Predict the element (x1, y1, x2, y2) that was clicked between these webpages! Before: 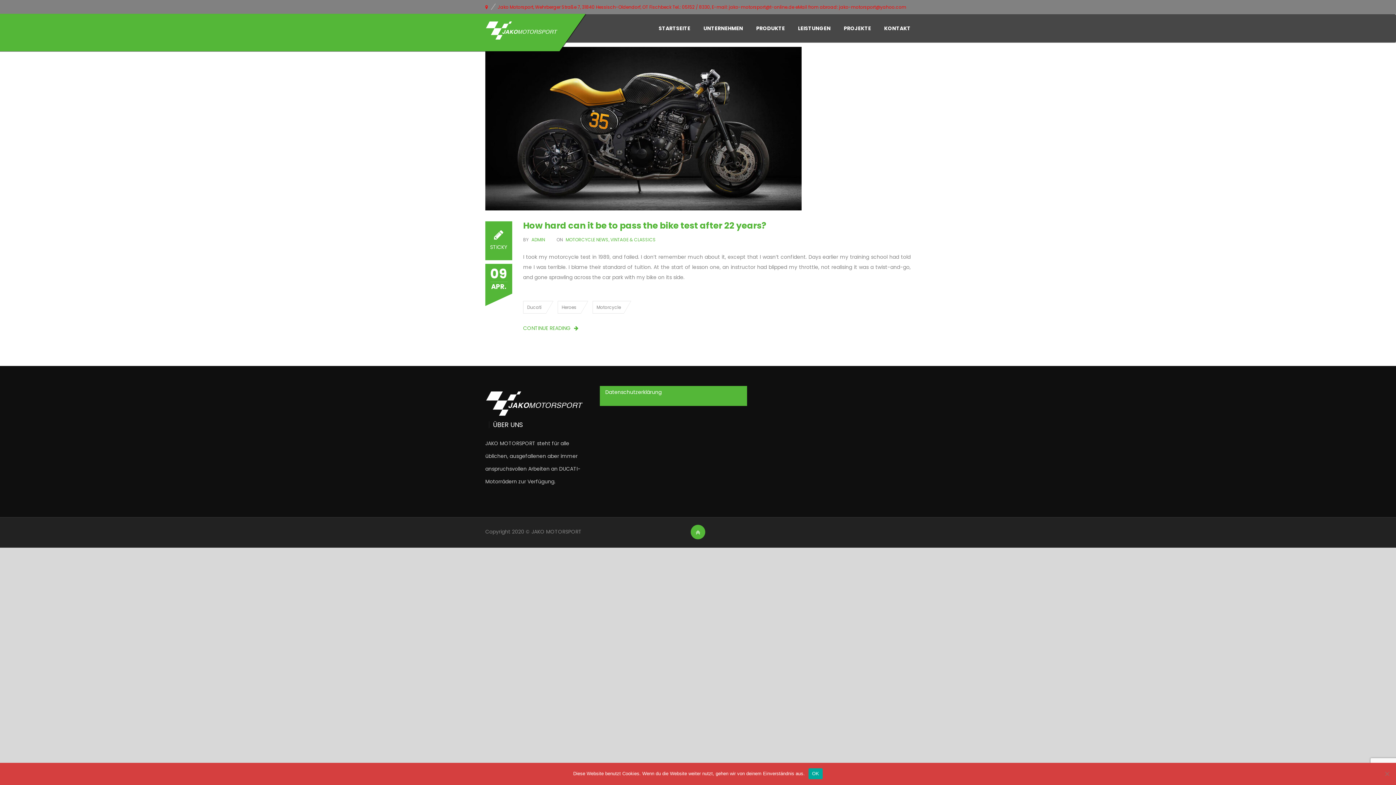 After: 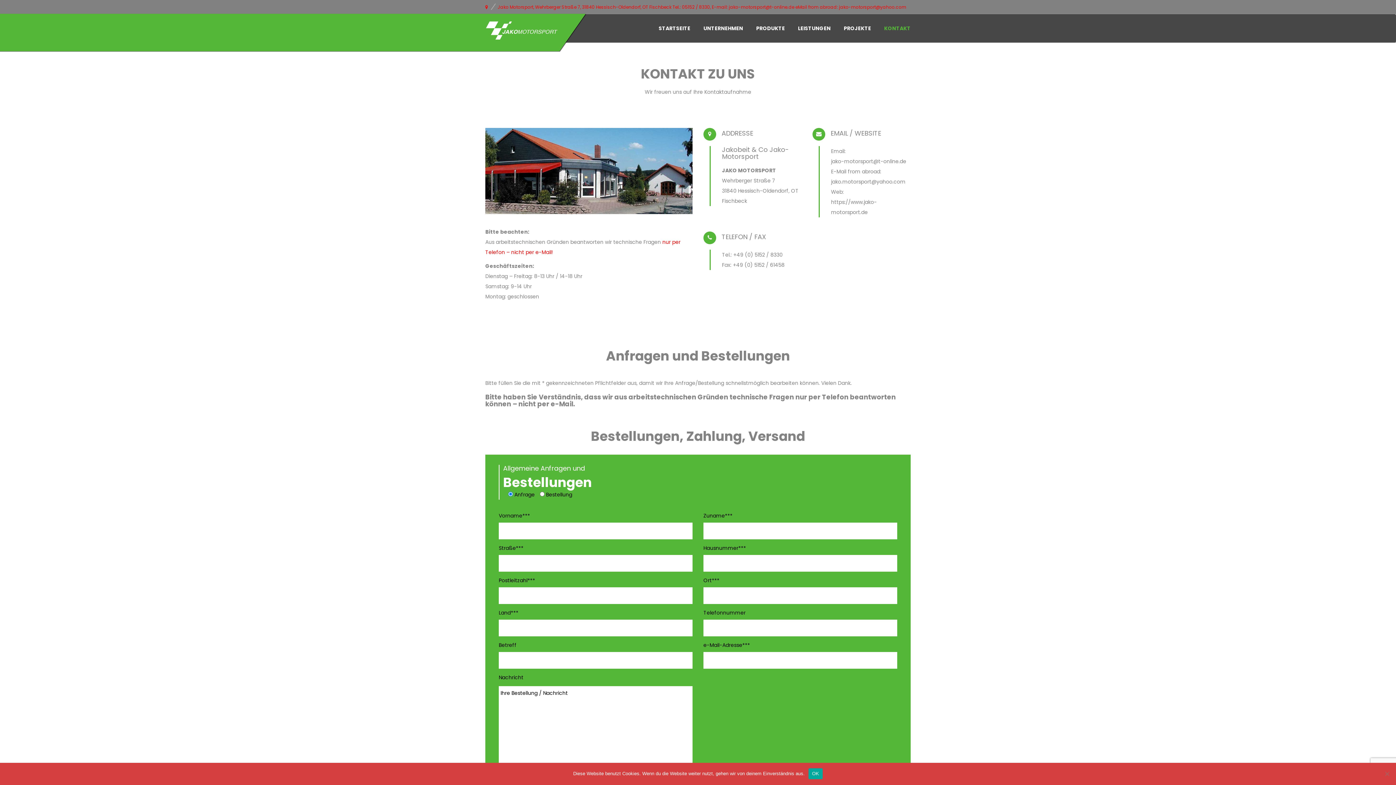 Action: bbox: (884, 21, 910, 35) label: KONTAKT